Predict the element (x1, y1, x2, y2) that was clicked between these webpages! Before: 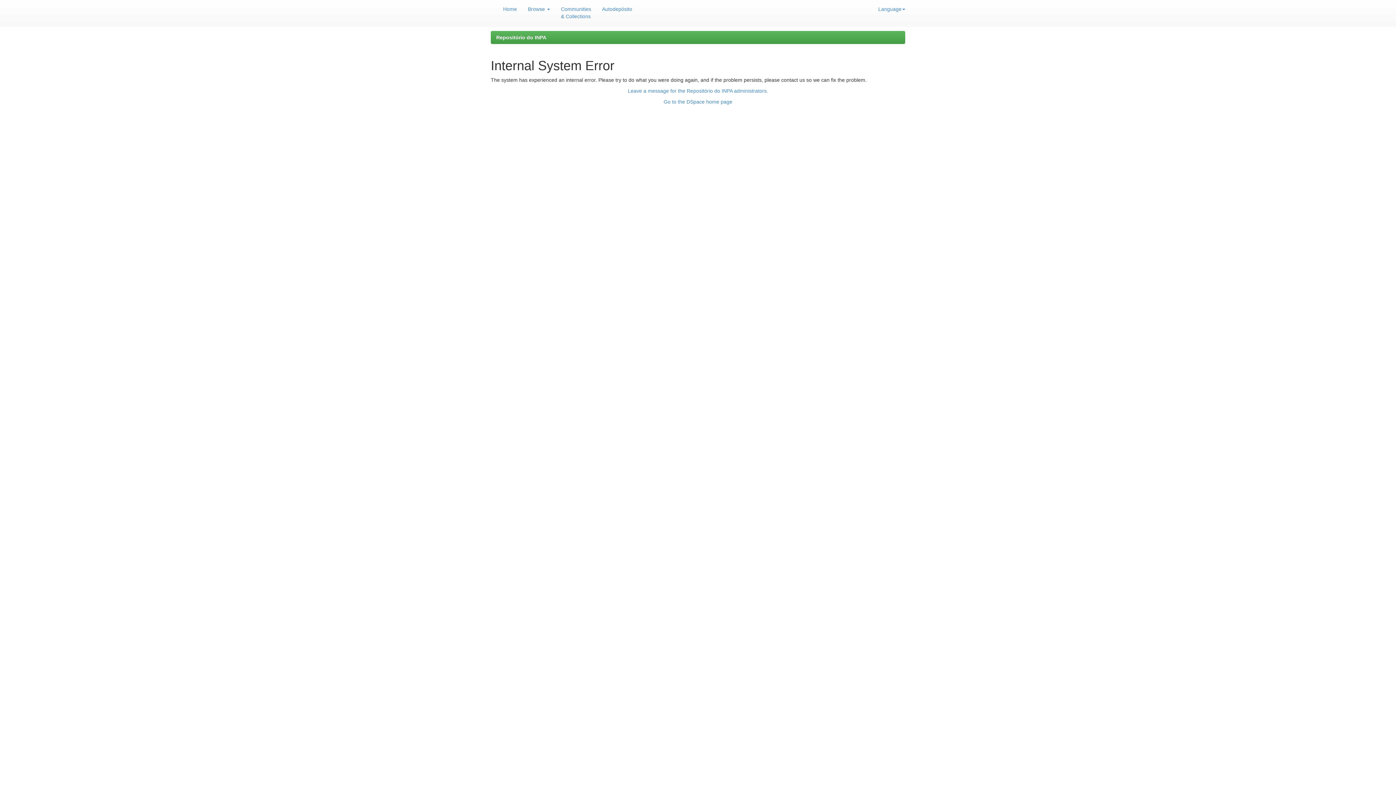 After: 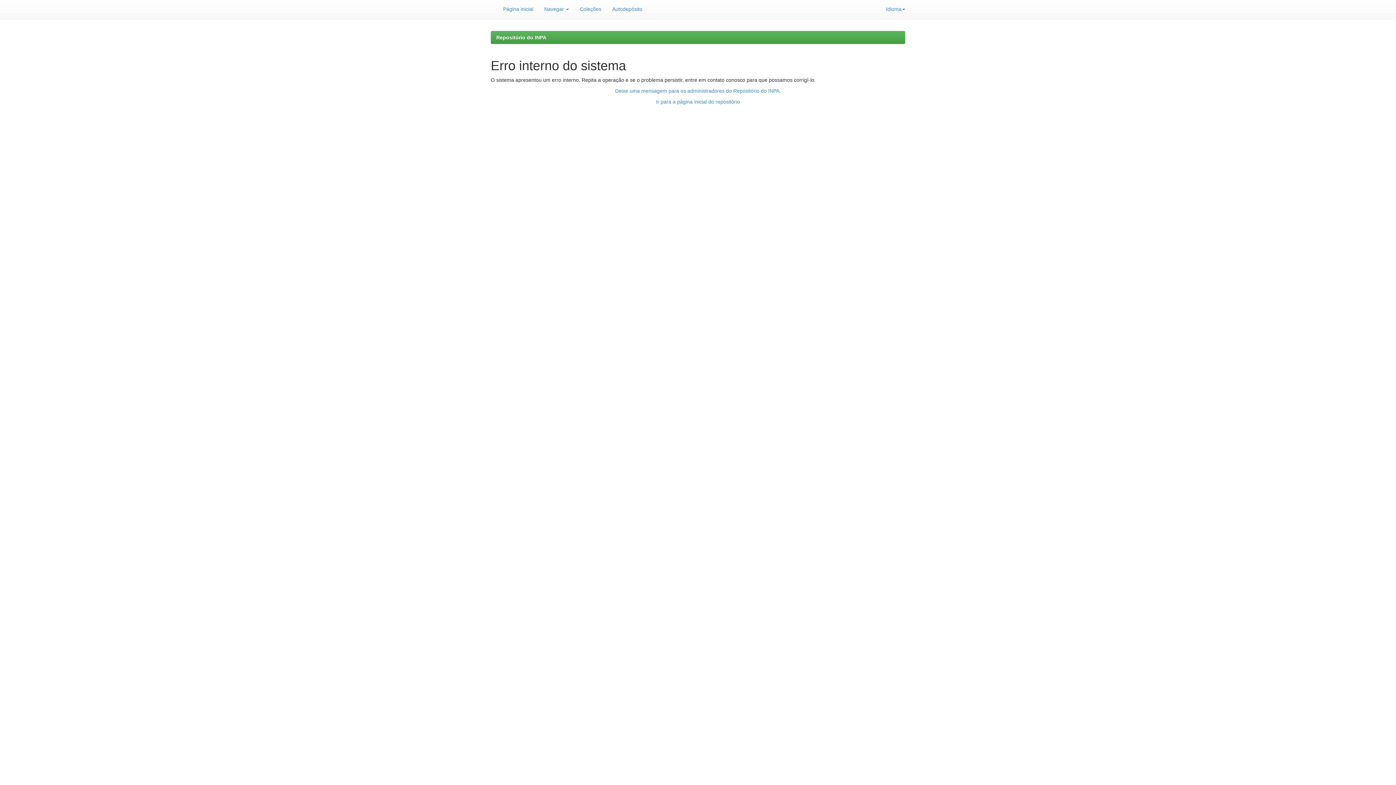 Action: bbox: (496, 34, 546, 40) label: Repositório do INPA